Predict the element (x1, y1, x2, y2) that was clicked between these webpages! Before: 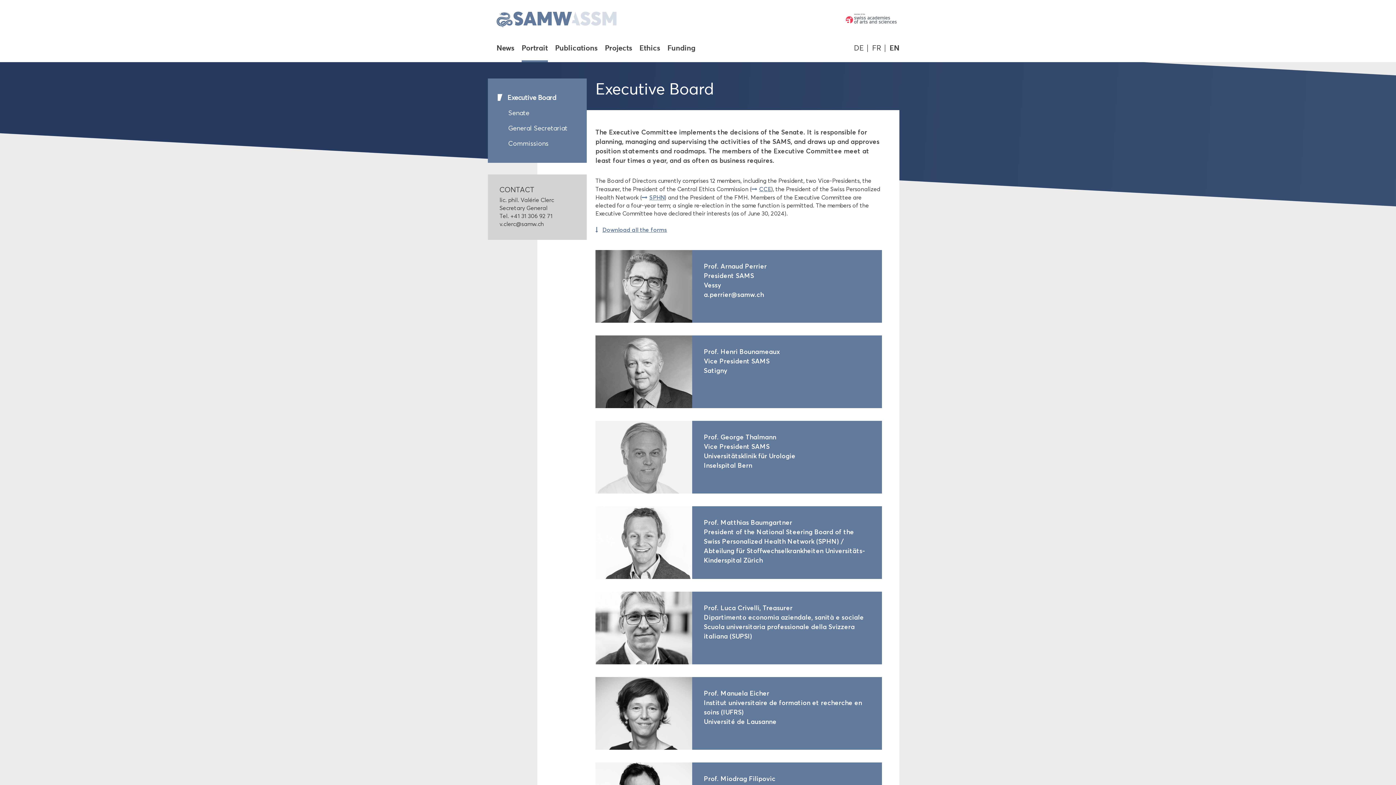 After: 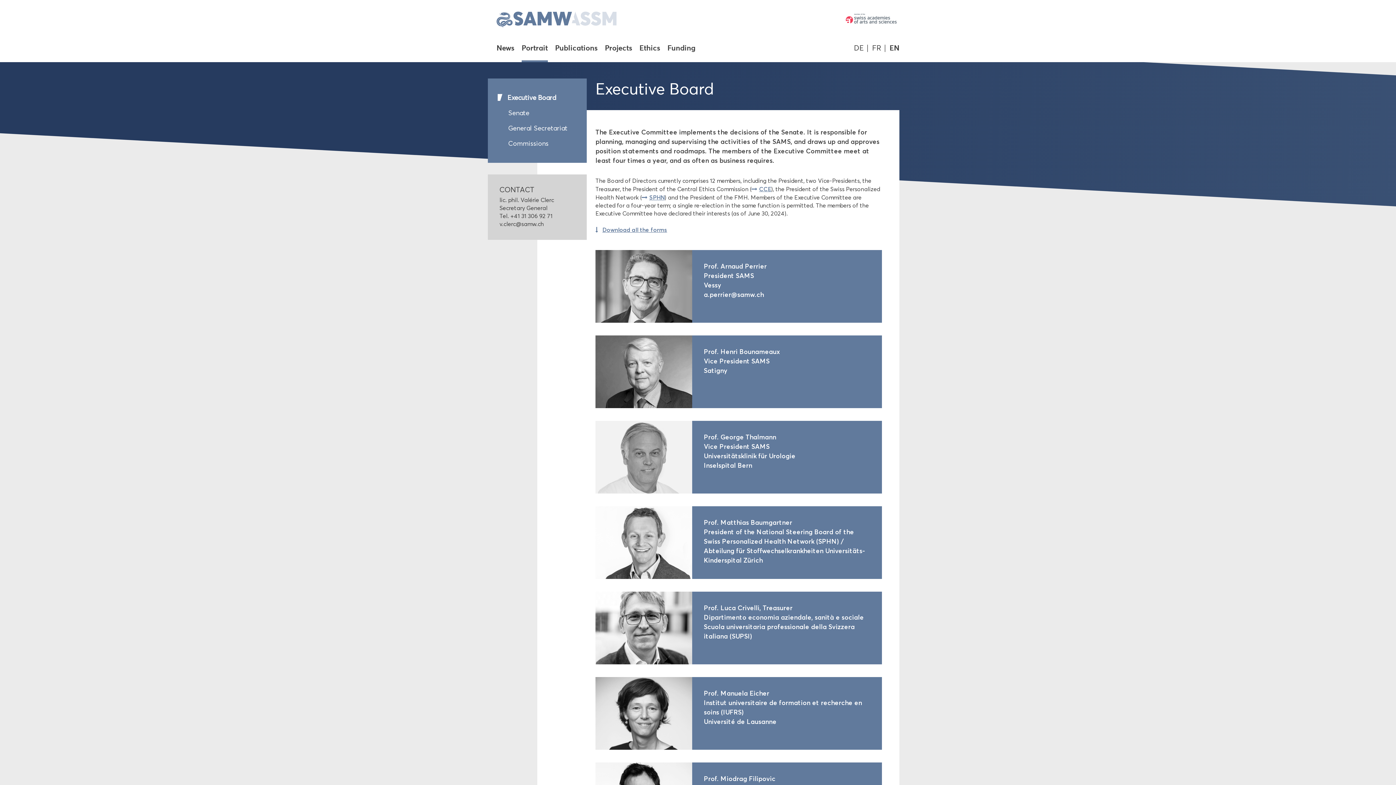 Action: label: EN bbox: (889, 43, 899, 52)